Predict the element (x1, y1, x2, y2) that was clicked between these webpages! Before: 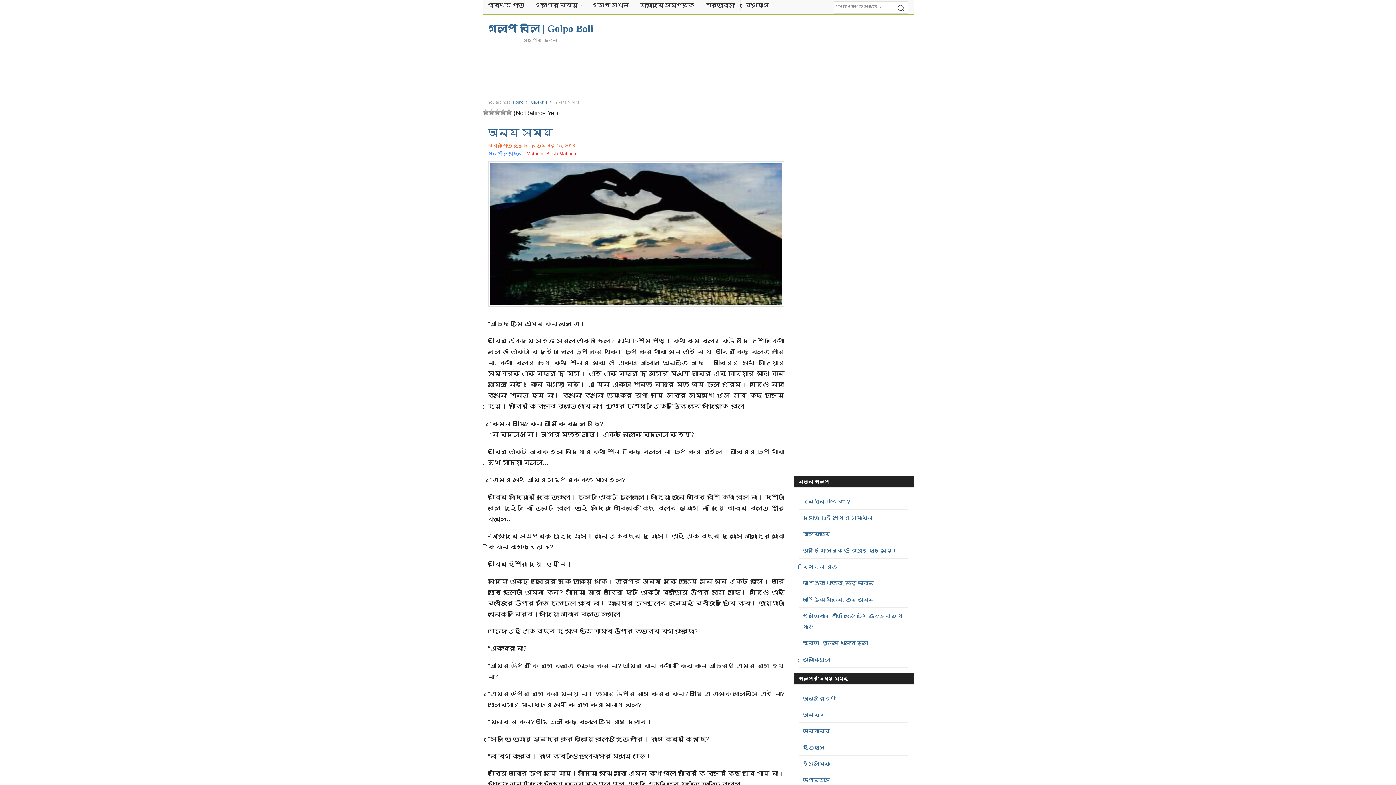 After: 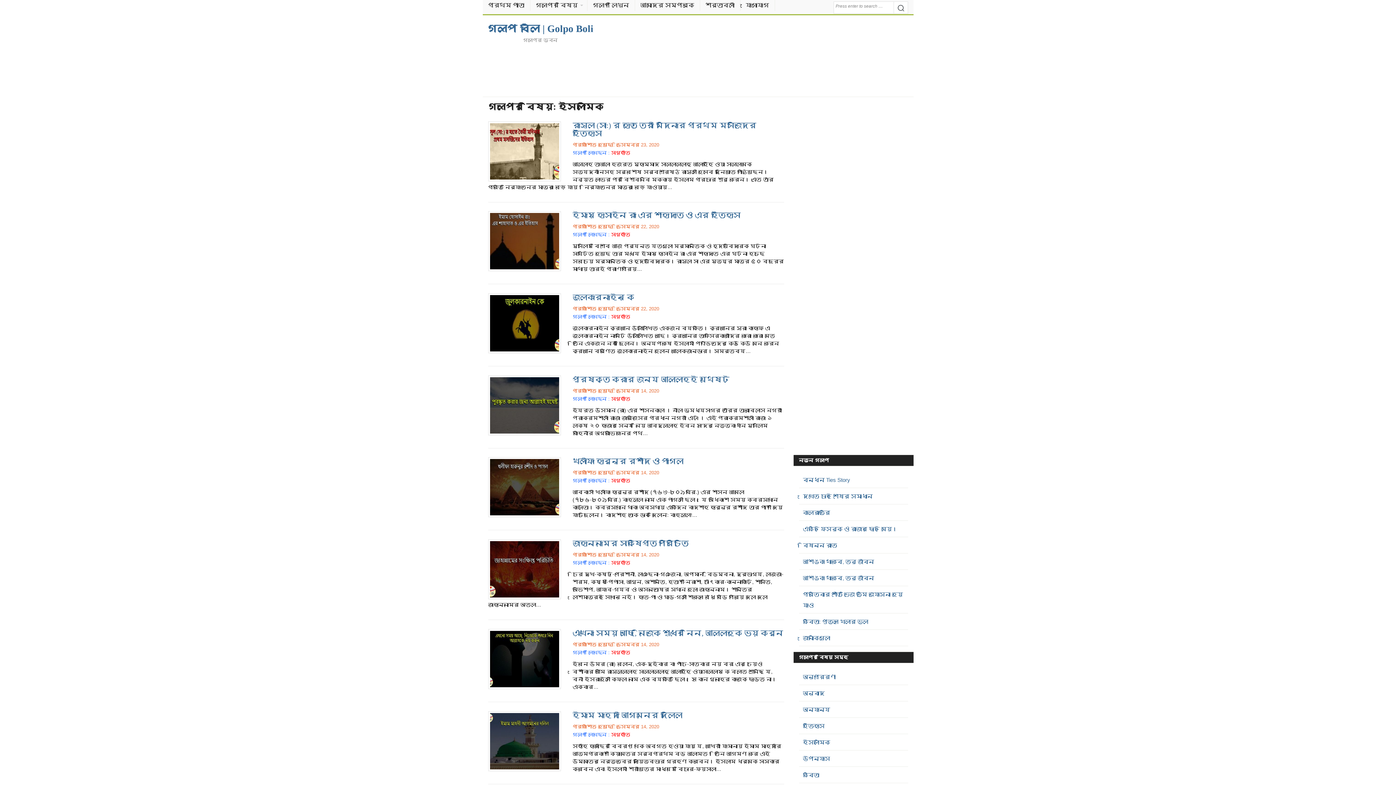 Action: bbox: (803, 760, 830, 767) label: ইসলামিক